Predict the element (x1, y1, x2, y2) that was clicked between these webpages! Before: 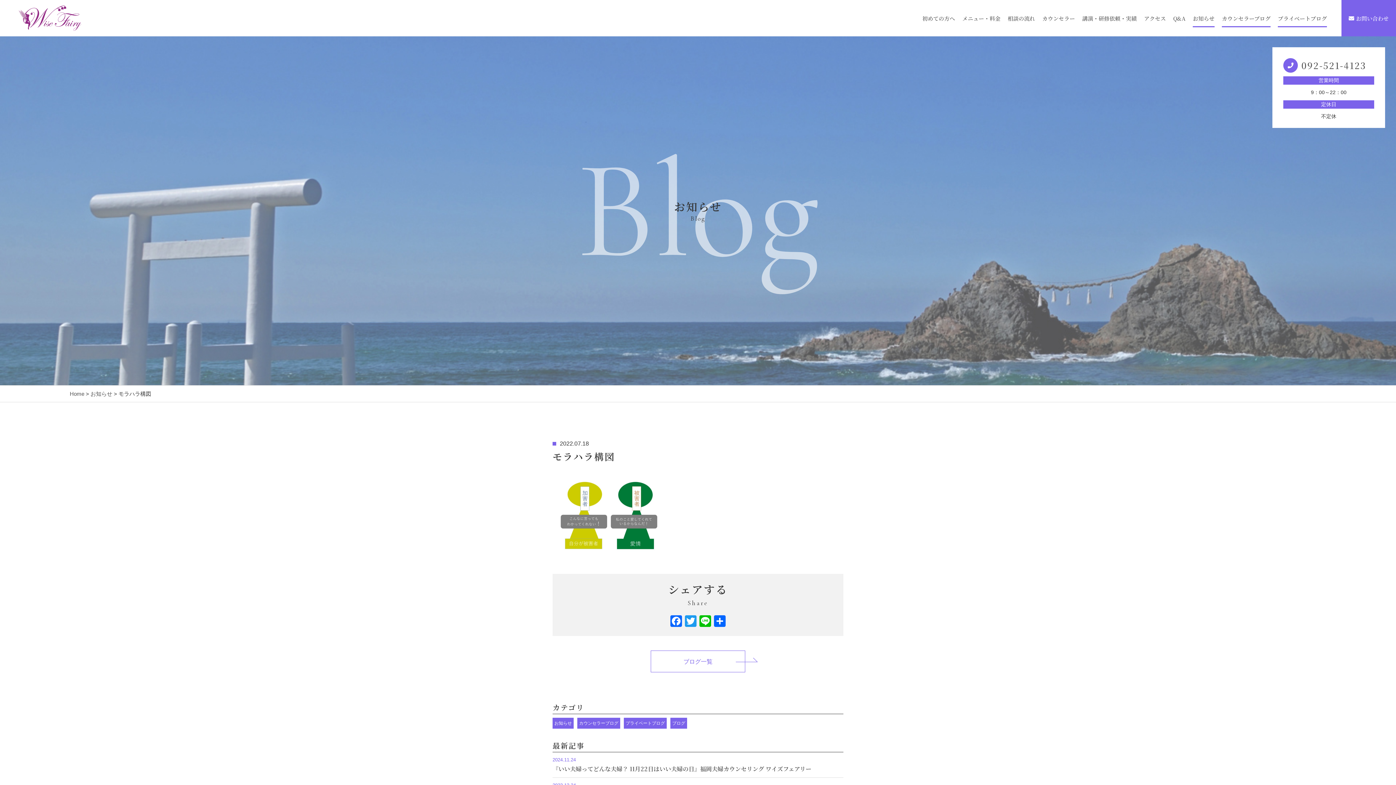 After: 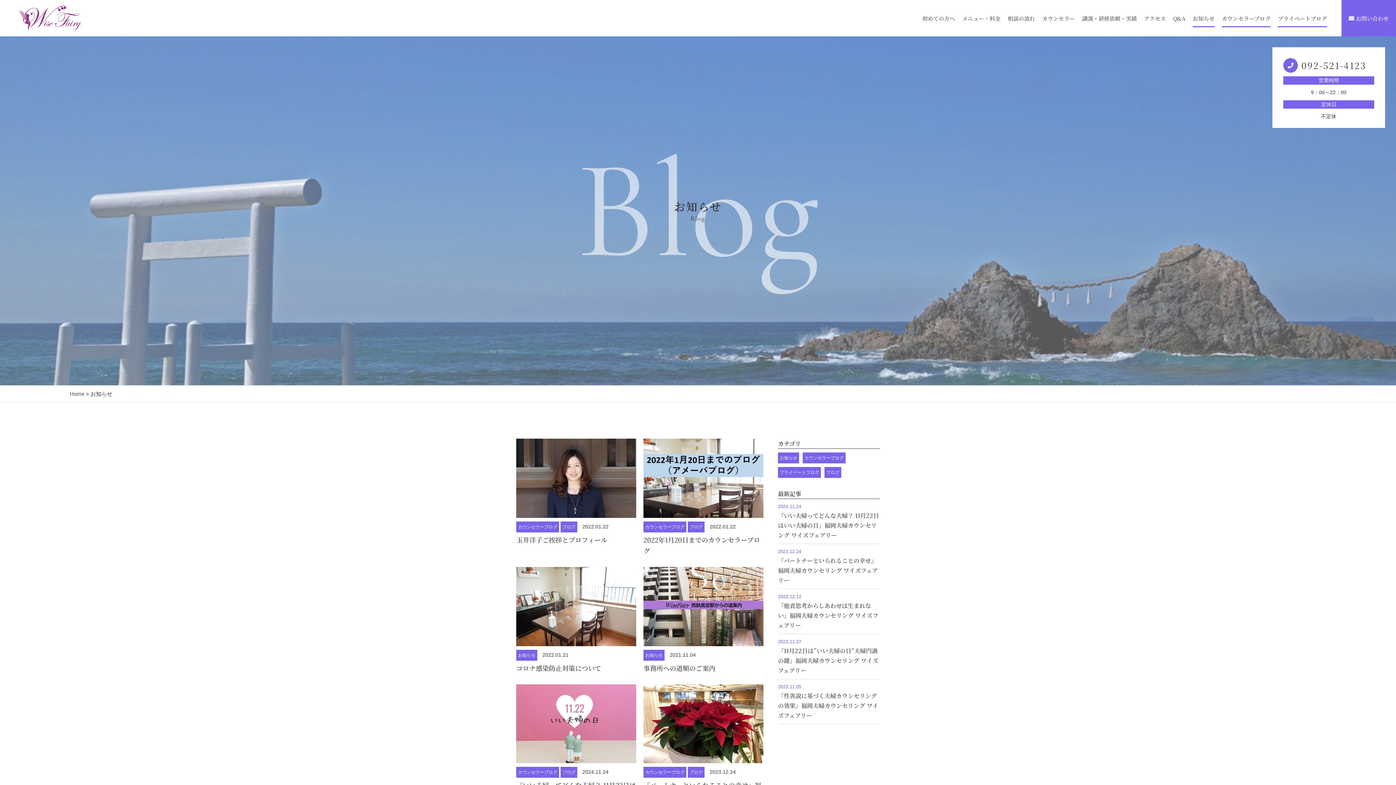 Action: label: ブログ一覧 bbox: (650, 650, 745, 672)